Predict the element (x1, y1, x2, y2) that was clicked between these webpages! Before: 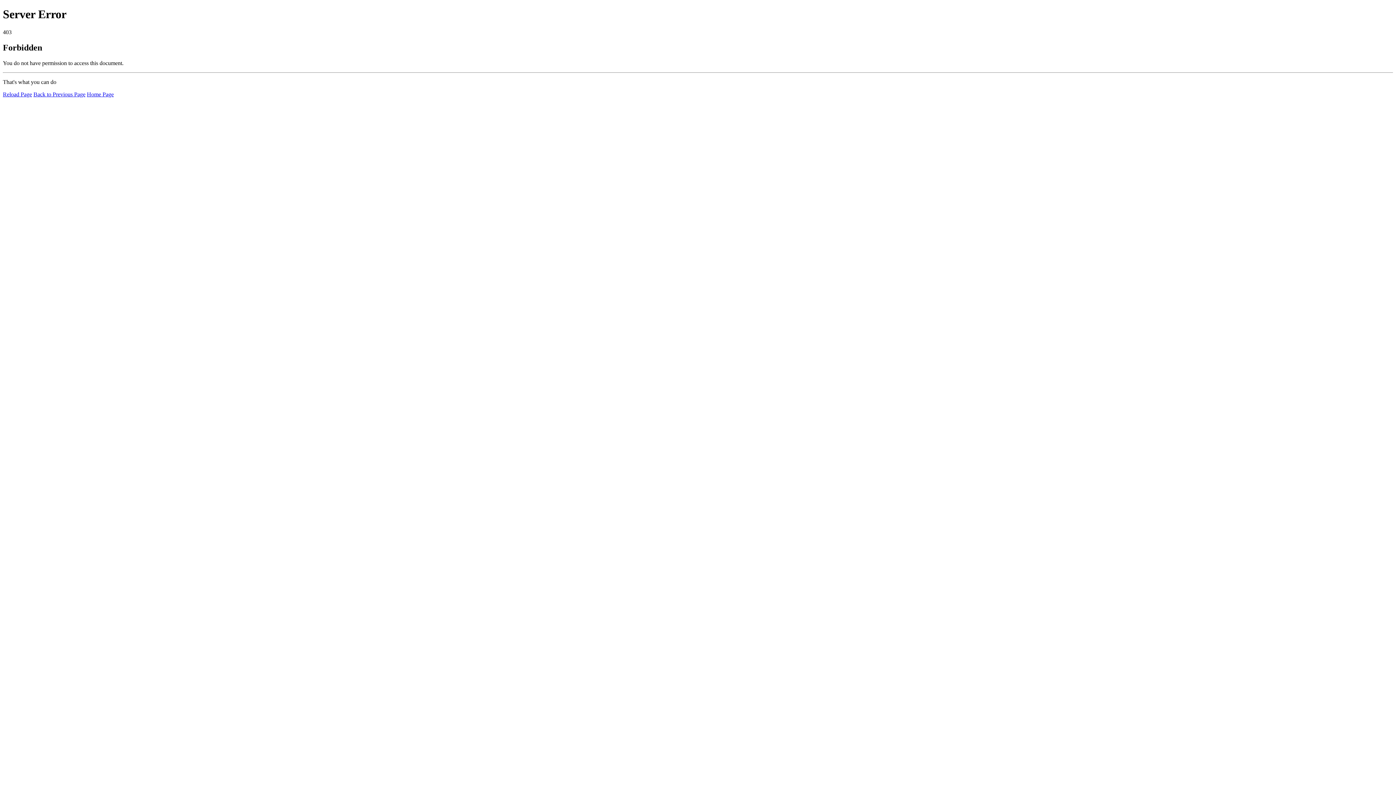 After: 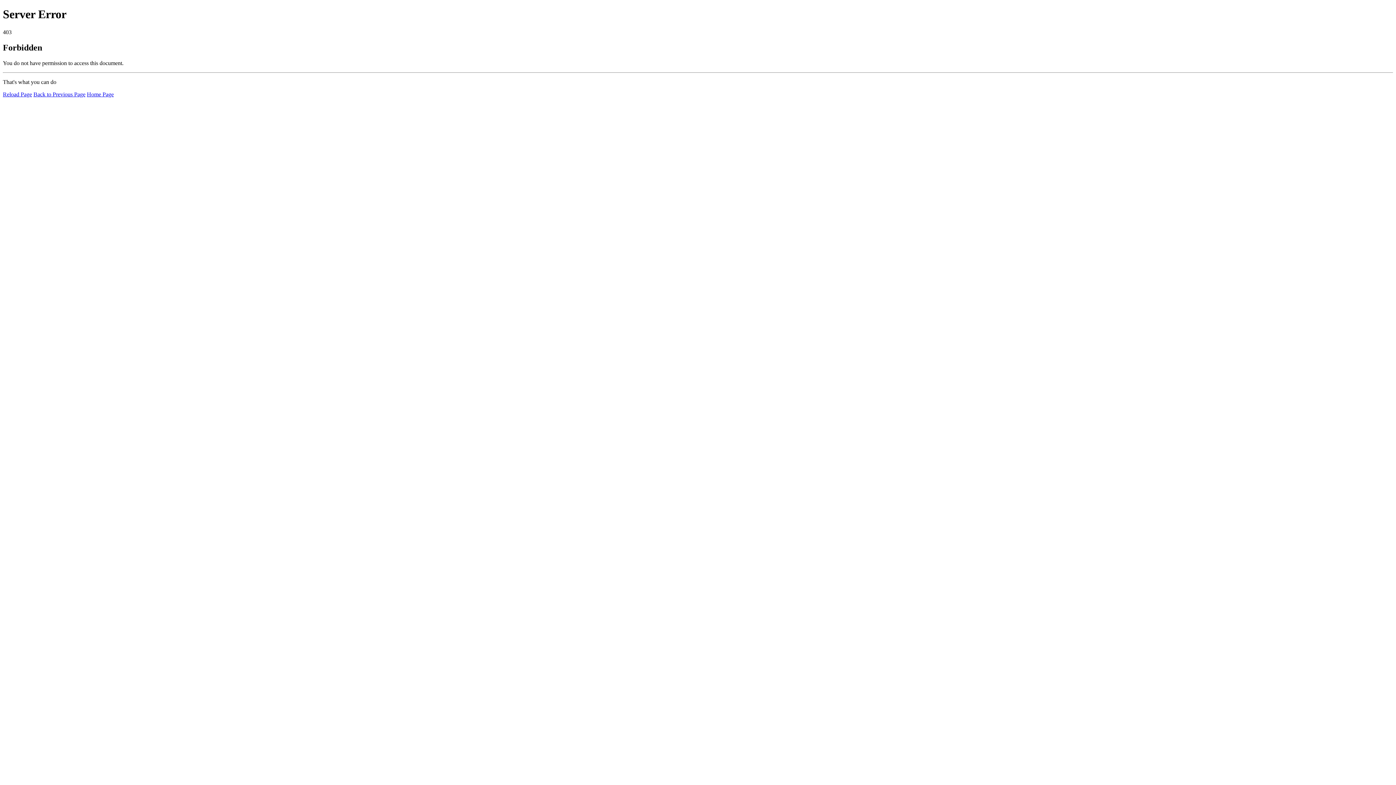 Action: label: Home Page bbox: (86, 91, 113, 97)